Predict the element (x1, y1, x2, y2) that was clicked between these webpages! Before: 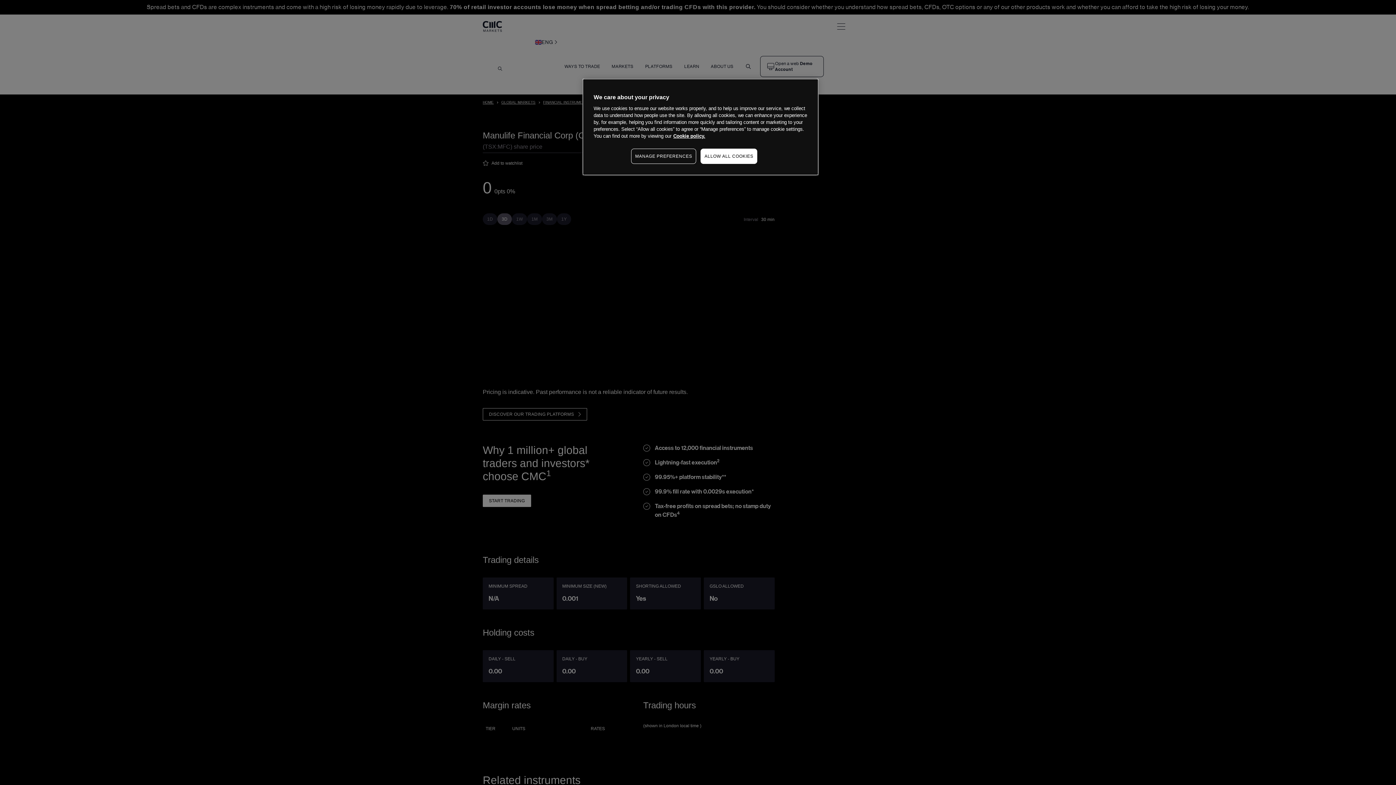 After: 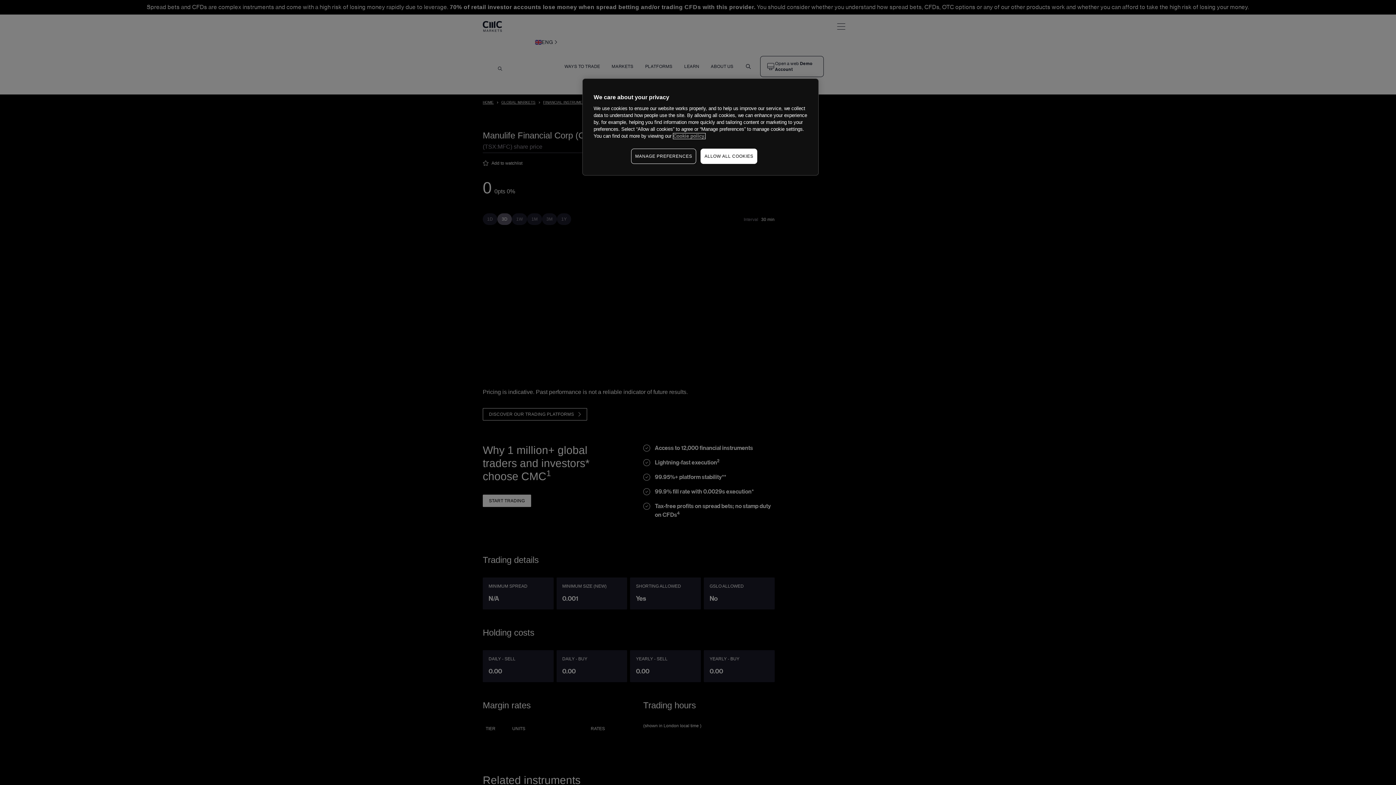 Action: label: More information about your privacy, opens in a new tab bbox: (673, 133, 705, 138)